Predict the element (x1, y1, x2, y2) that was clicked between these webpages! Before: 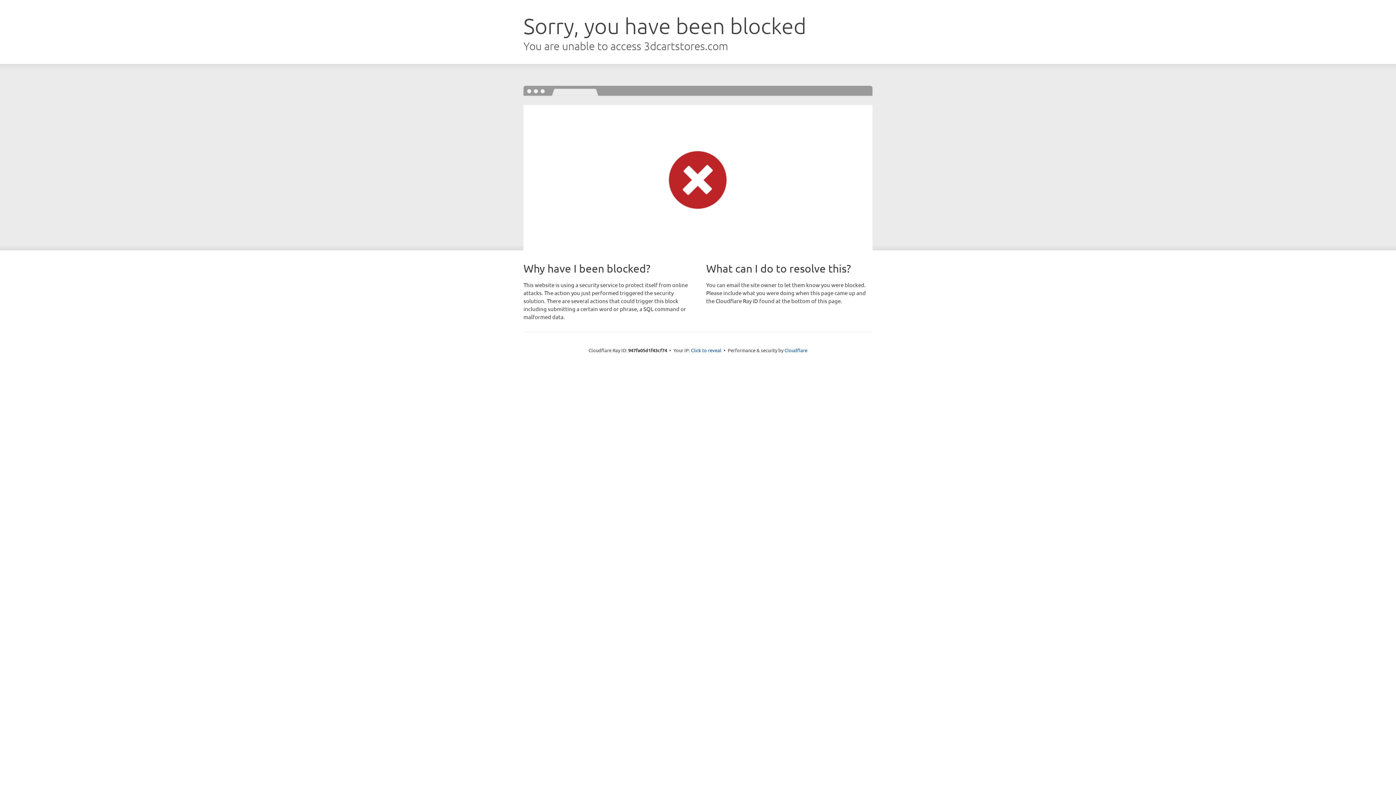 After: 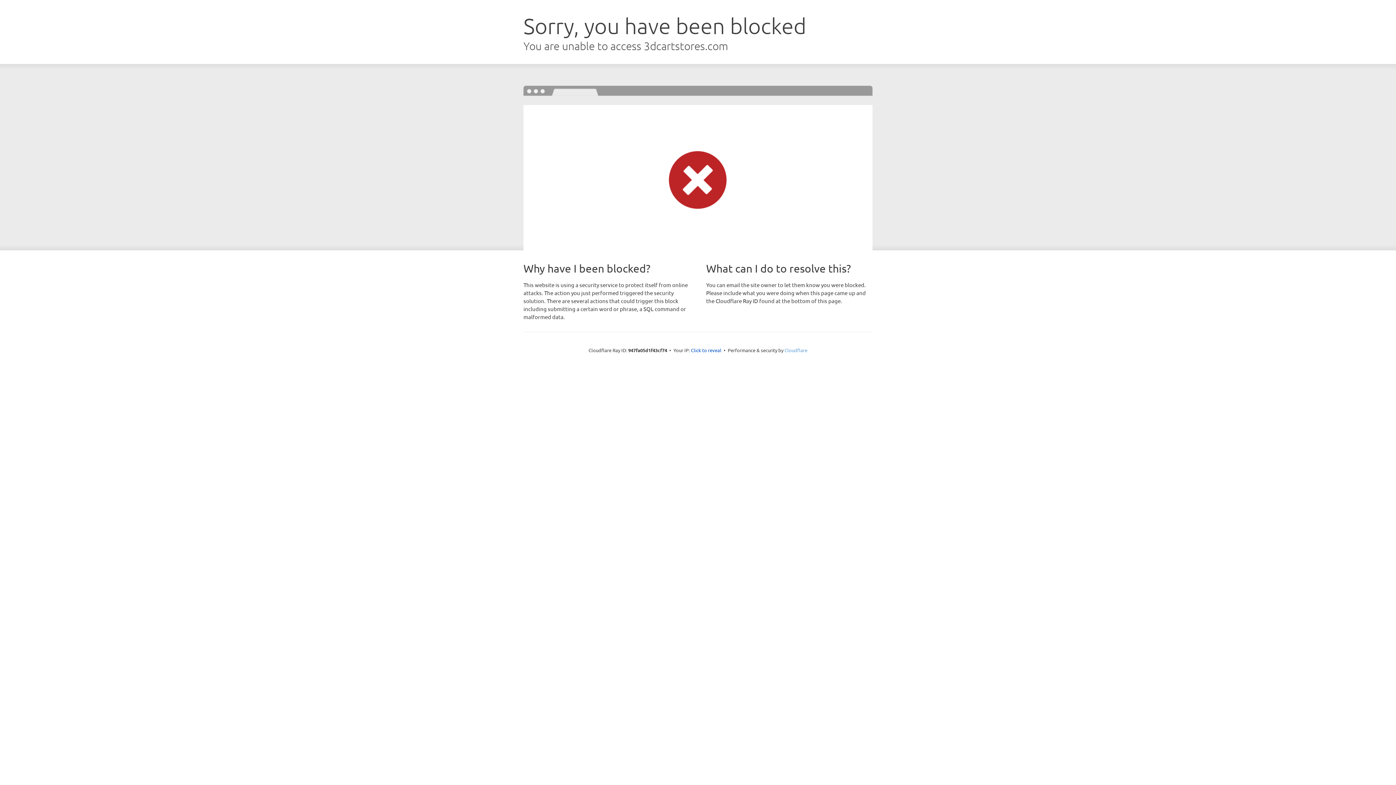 Action: label: Cloudflare bbox: (784, 347, 807, 353)